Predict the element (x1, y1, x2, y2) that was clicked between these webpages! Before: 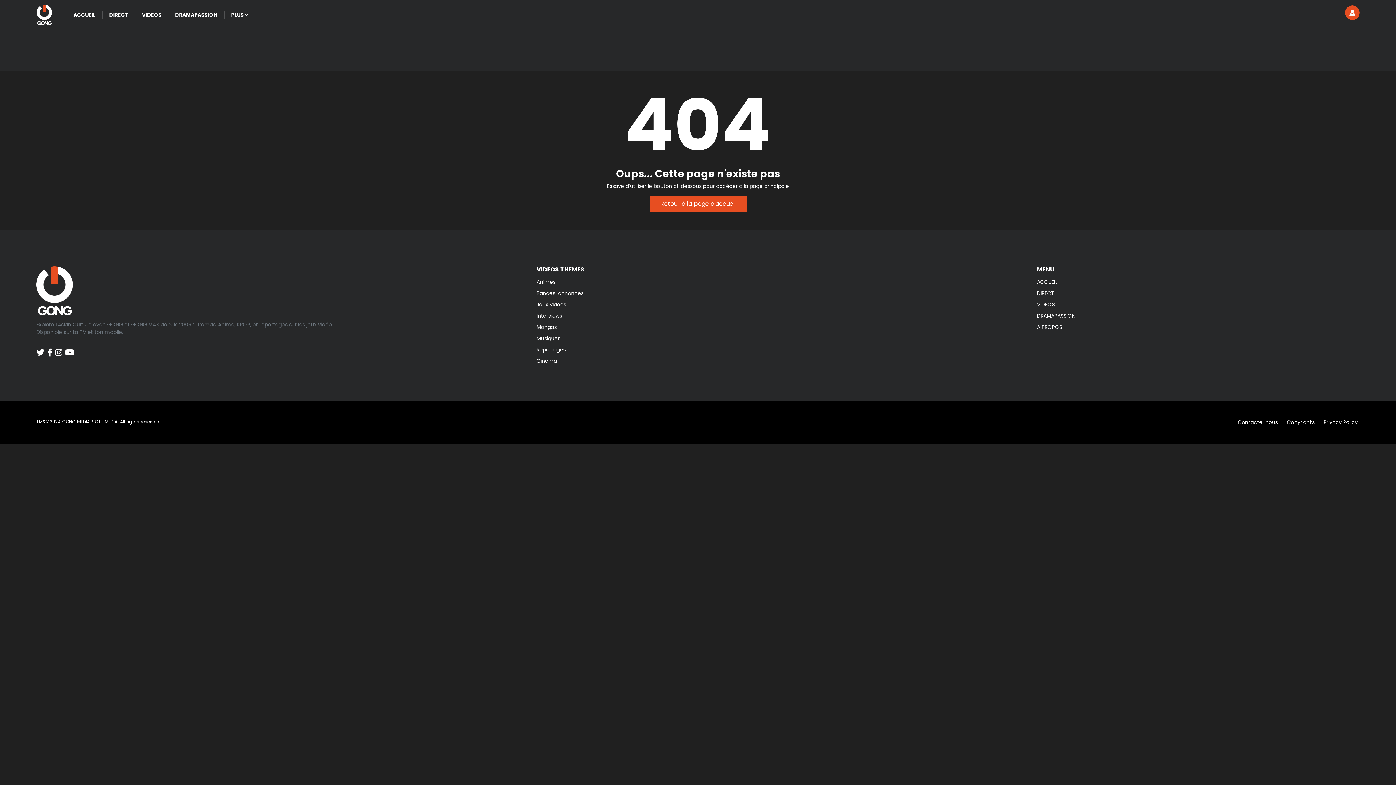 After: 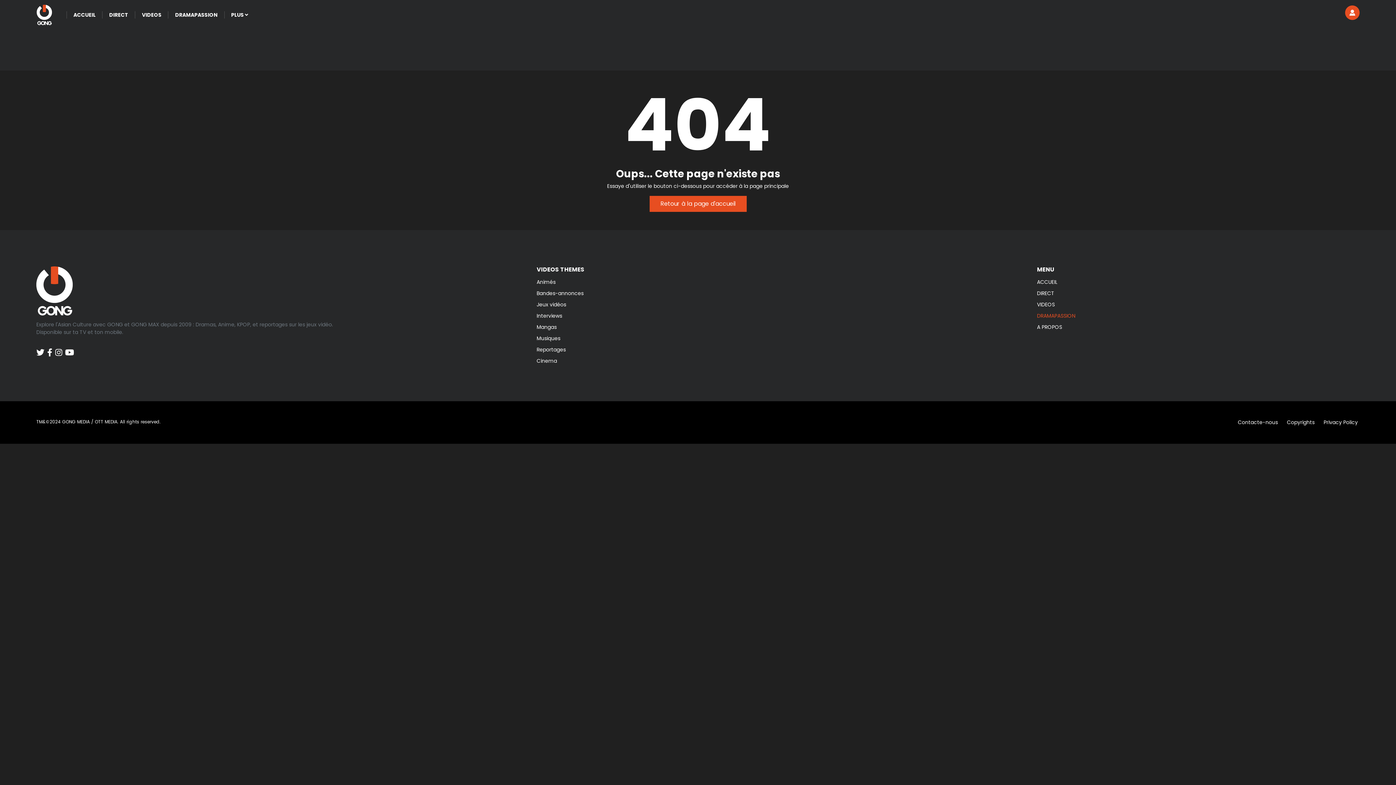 Action: label: DRAMAPASSION bbox: (1037, 312, 1075, 319)